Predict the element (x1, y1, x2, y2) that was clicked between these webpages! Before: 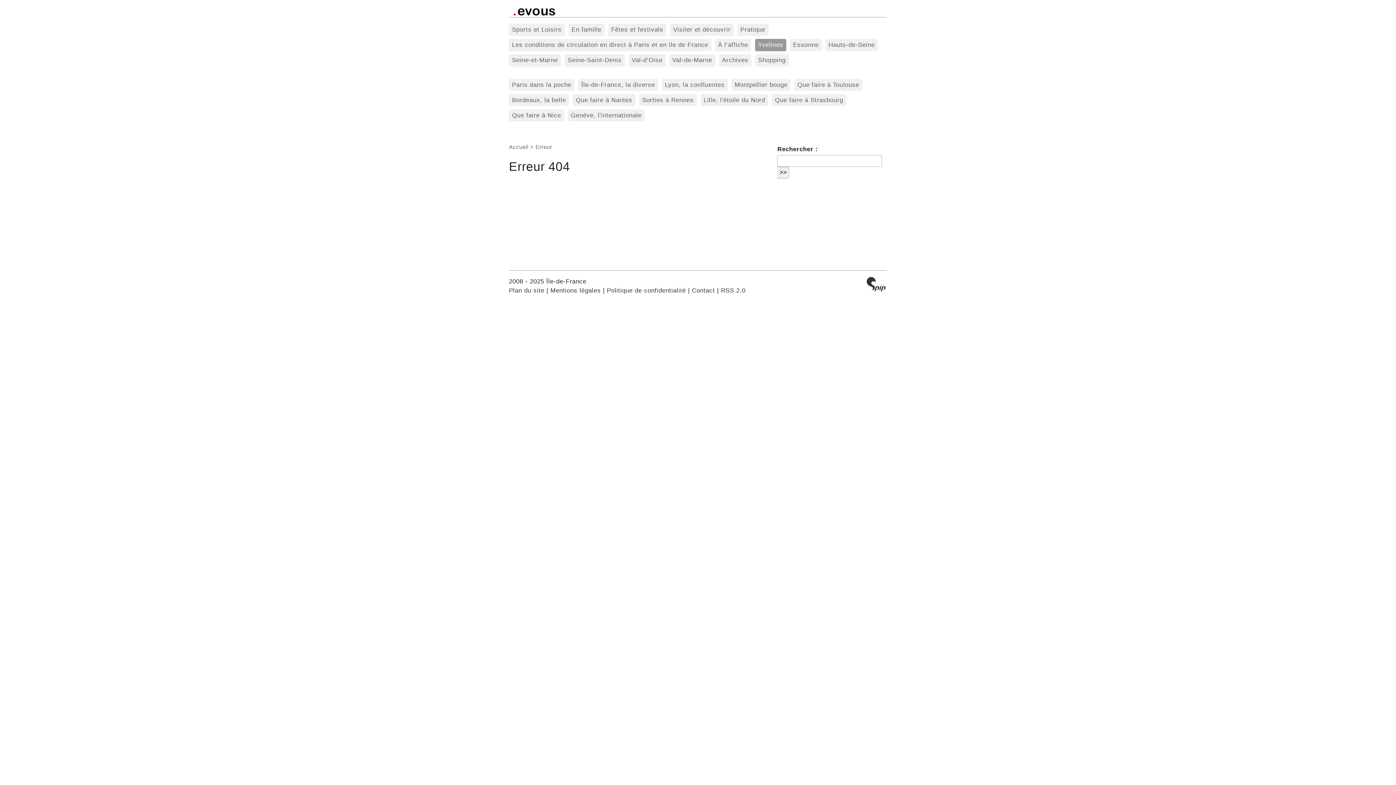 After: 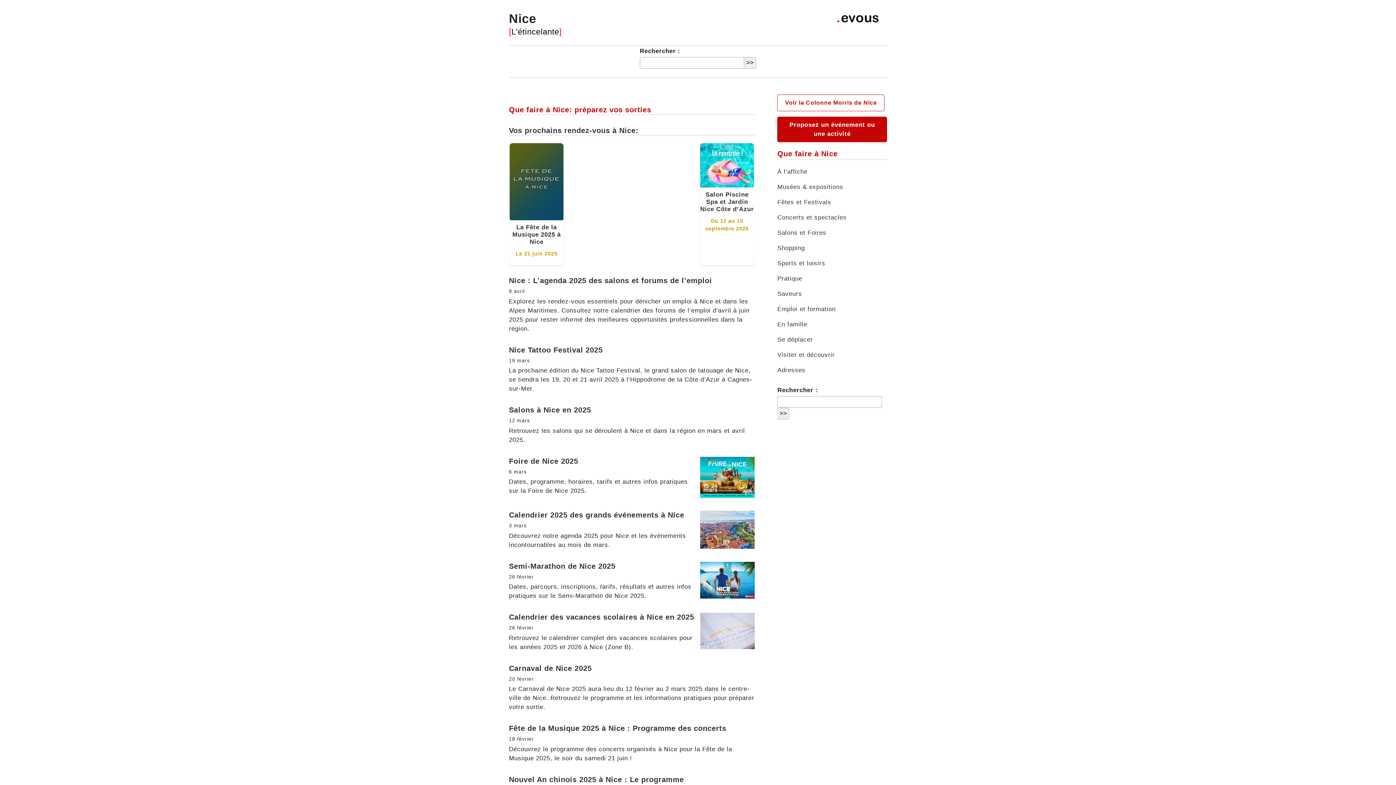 Action: bbox: (509, 109, 564, 121) label: Que faire à Nice